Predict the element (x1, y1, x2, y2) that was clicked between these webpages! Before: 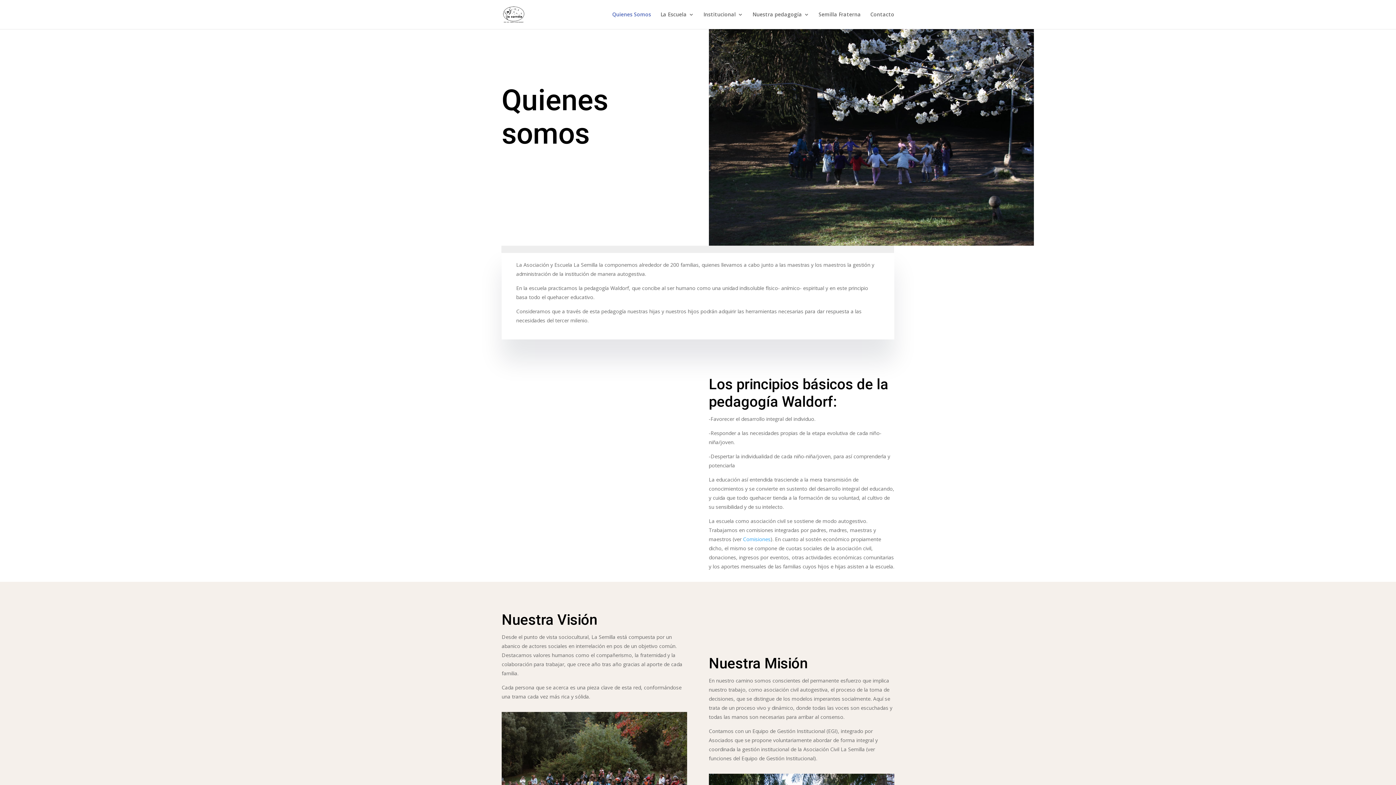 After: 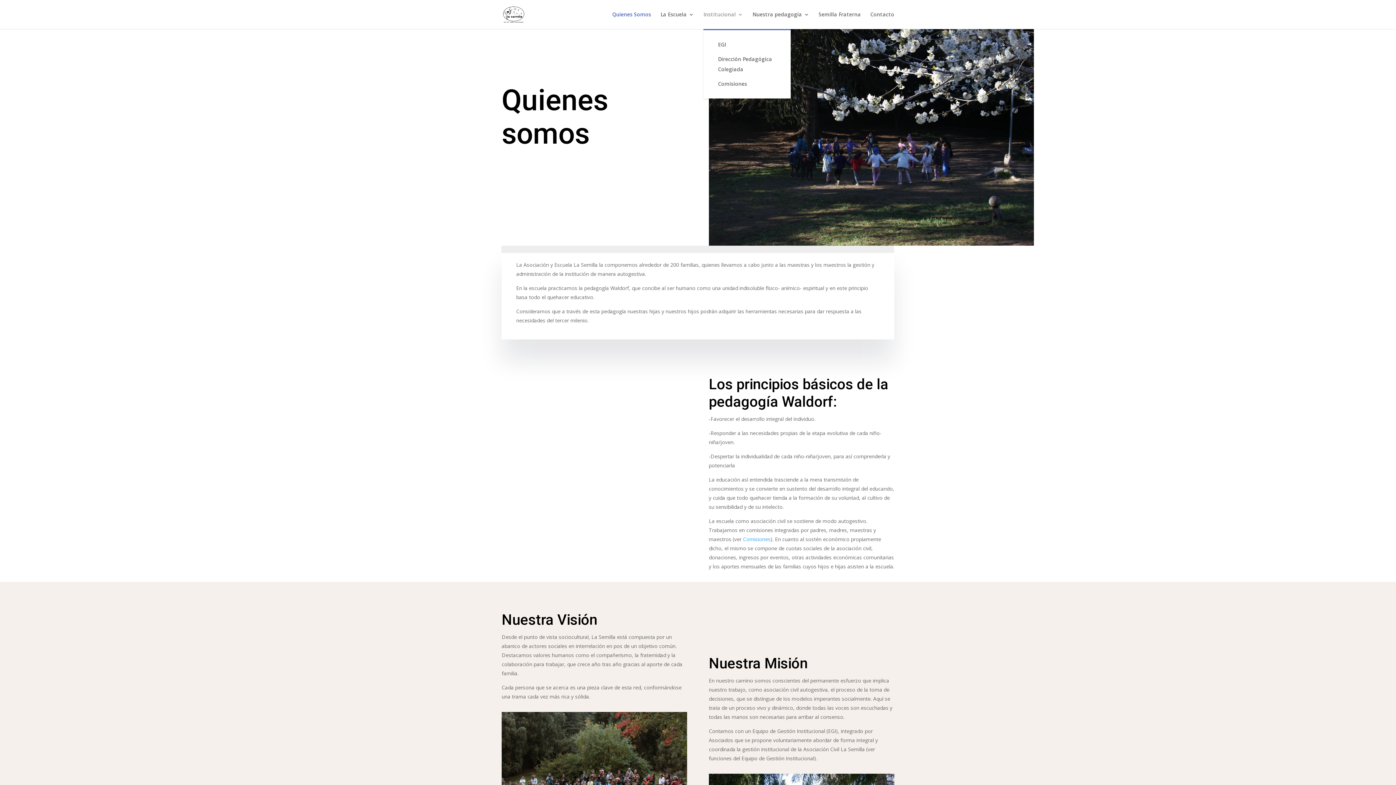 Action: label: Institucional bbox: (703, 12, 743, 29)